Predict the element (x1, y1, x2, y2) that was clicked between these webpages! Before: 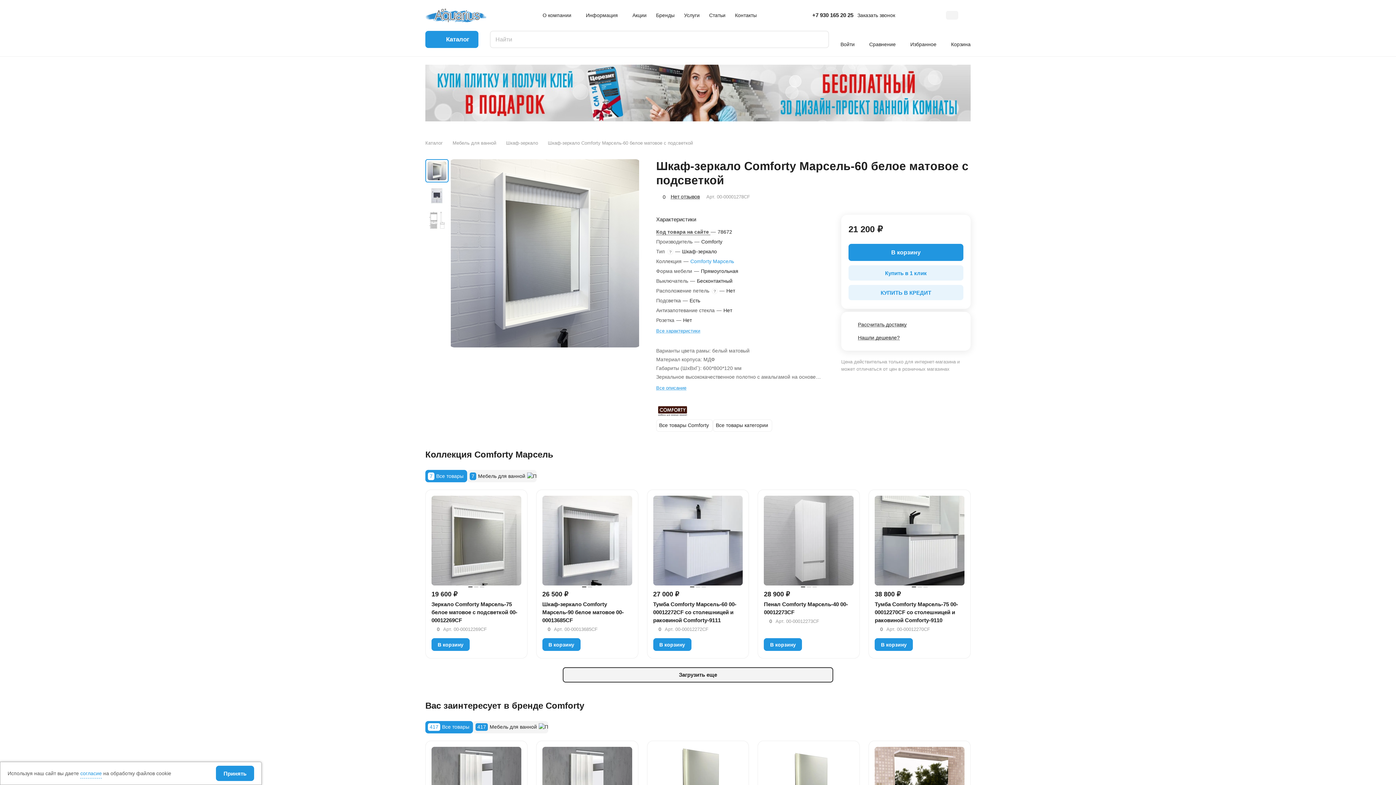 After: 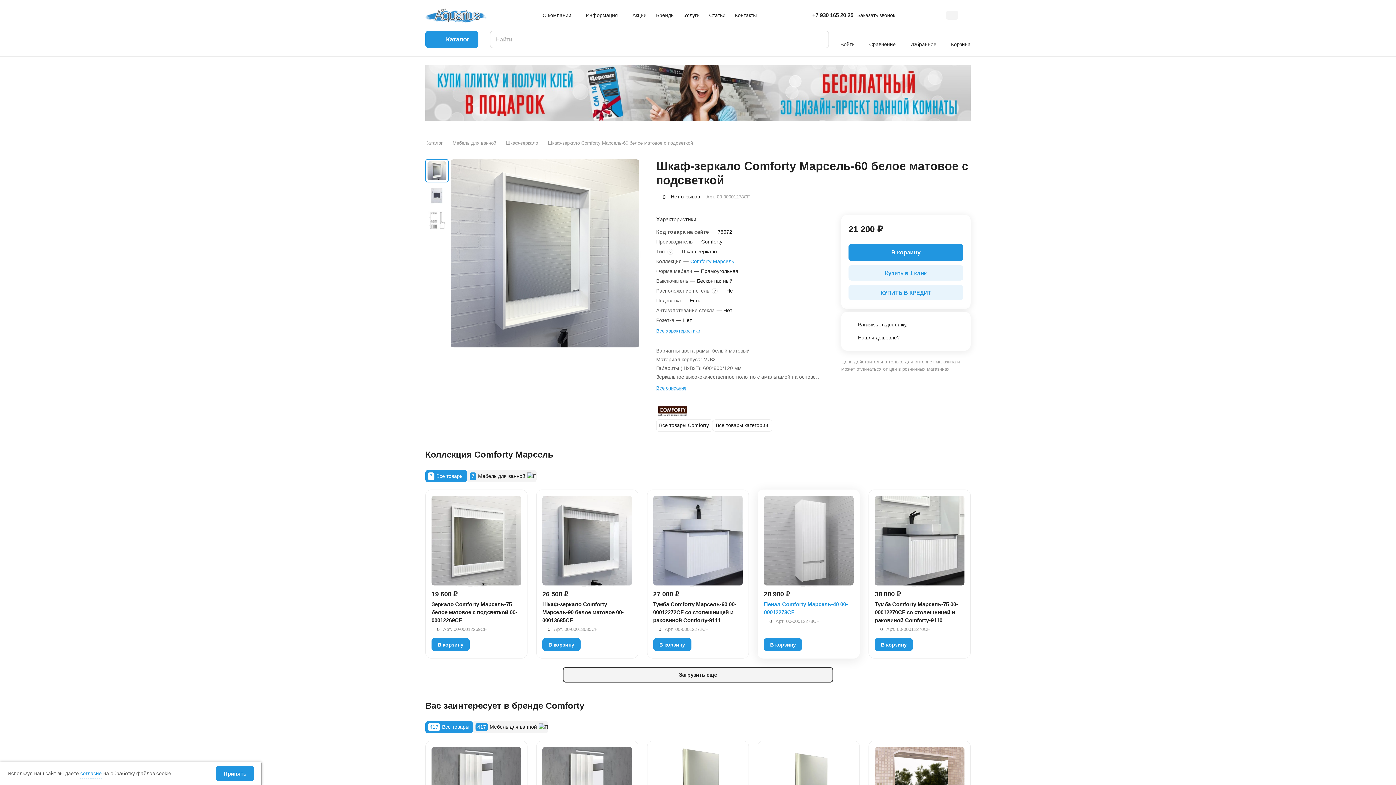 Action: bbox: (821, 637, 837, 652)